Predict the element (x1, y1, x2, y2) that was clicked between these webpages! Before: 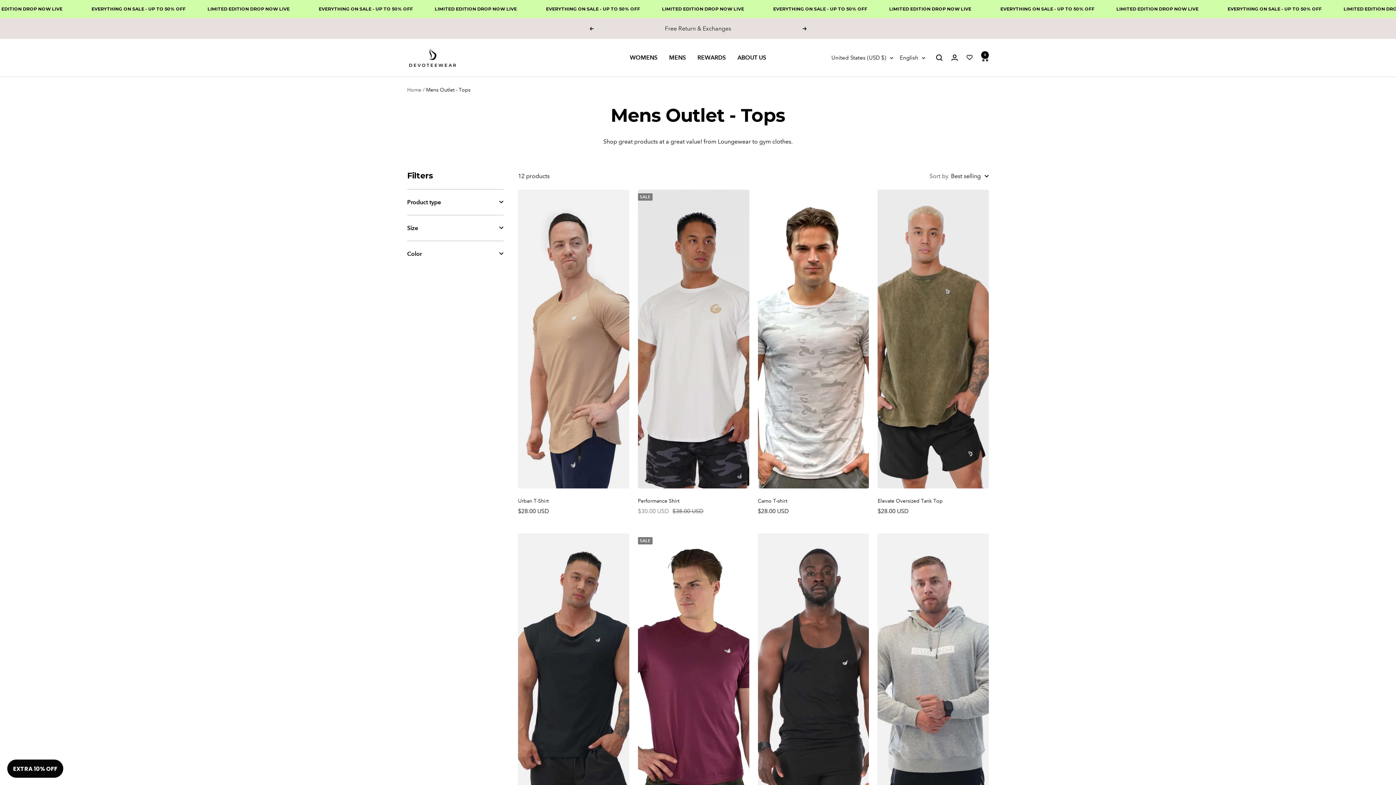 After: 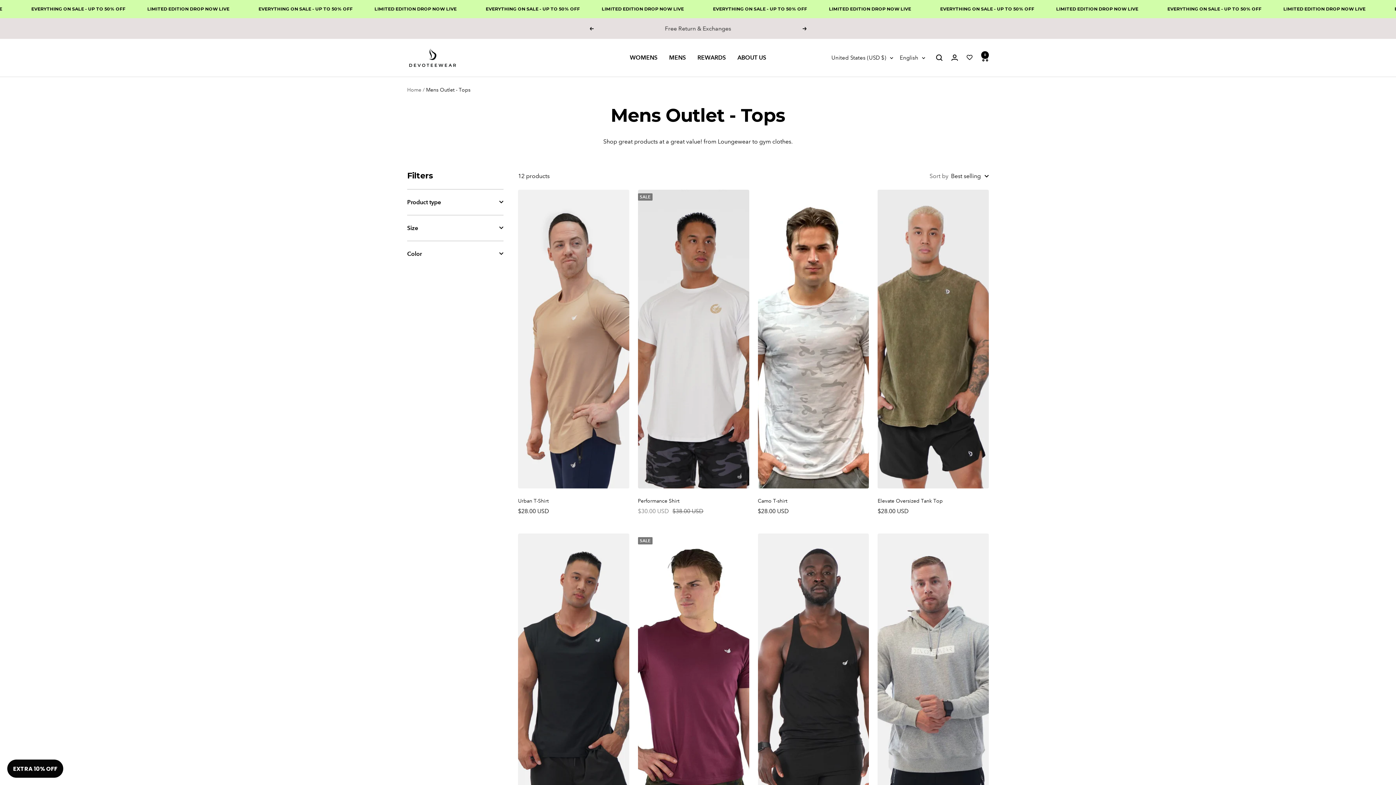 Action: bbox: (802, 26, 807, 30) label: Next